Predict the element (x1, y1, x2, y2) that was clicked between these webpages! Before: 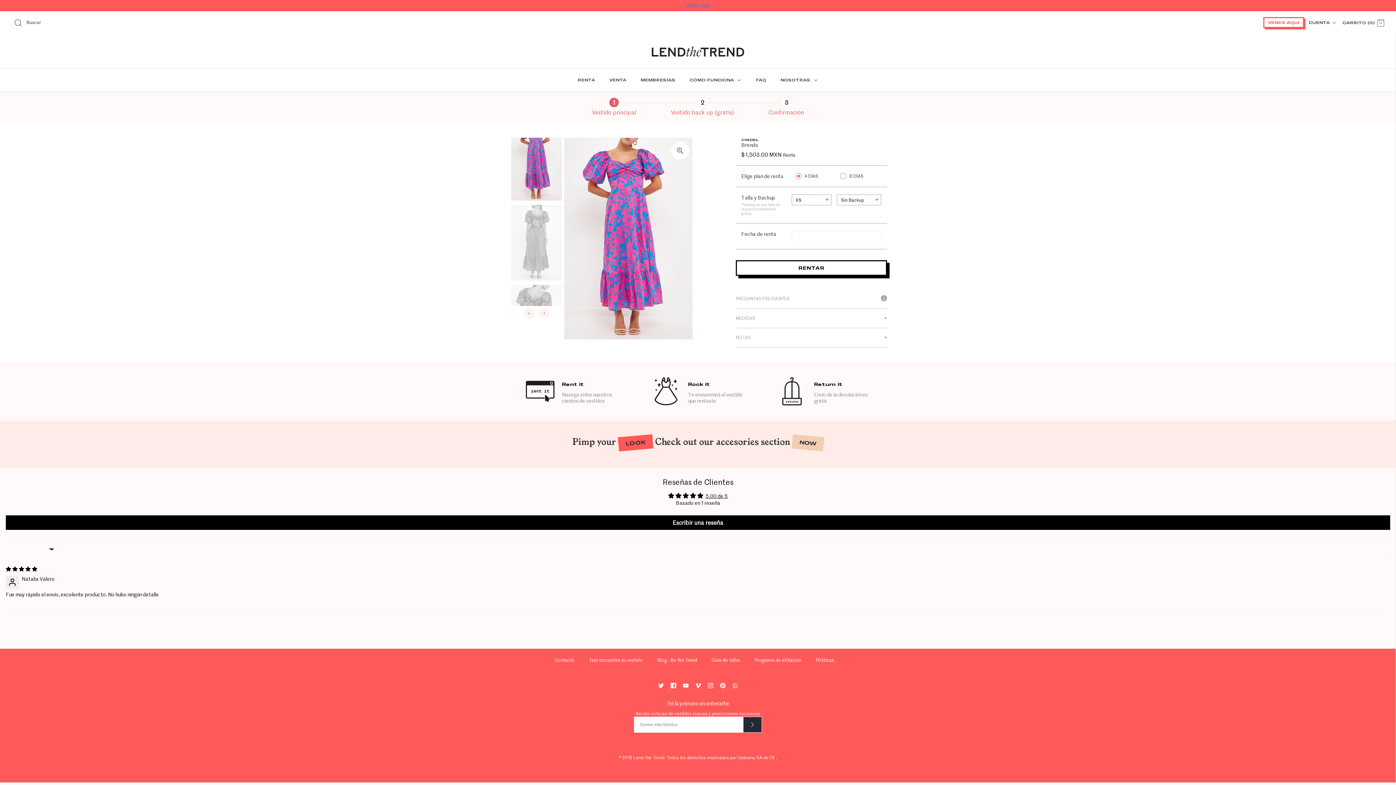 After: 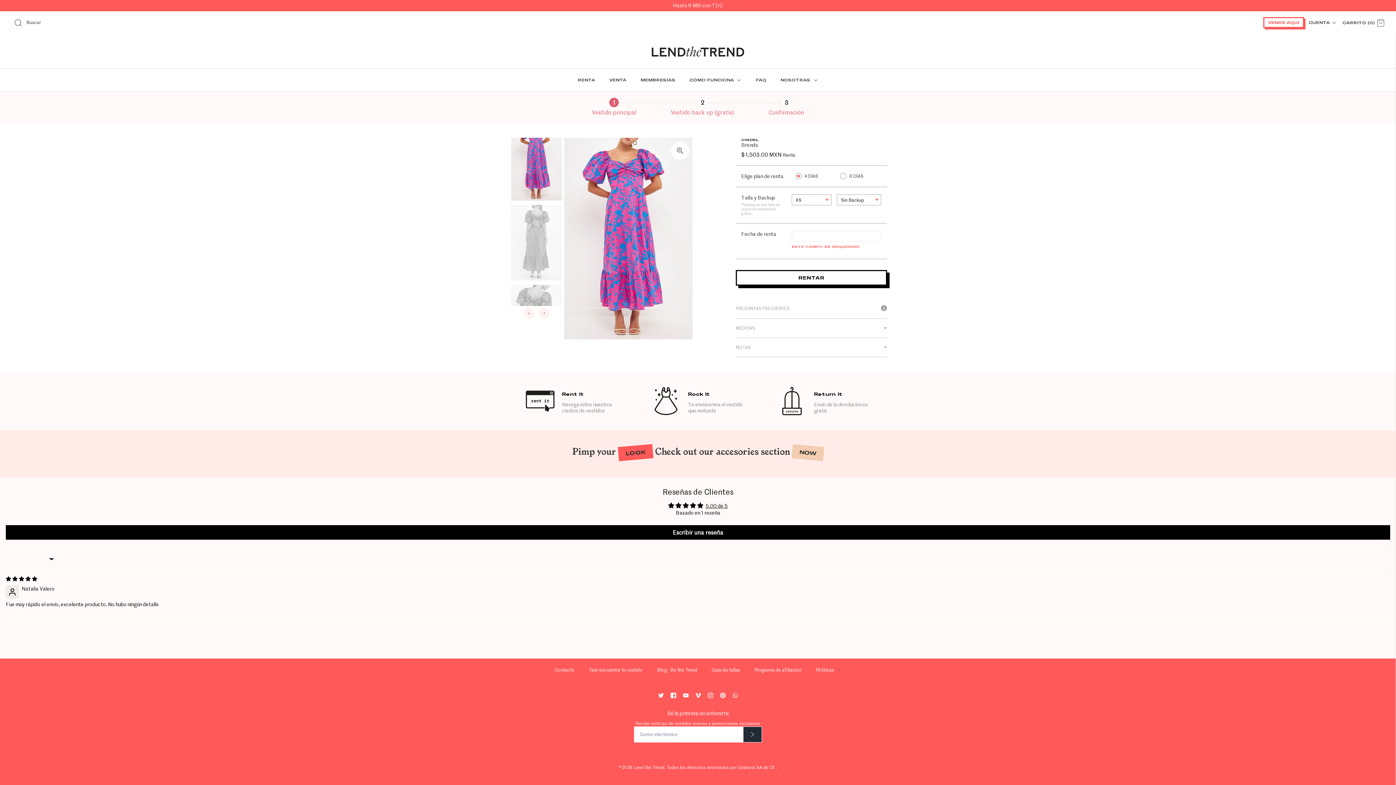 Action: bbox: (736, 260, 887, 276) label: RENTAR